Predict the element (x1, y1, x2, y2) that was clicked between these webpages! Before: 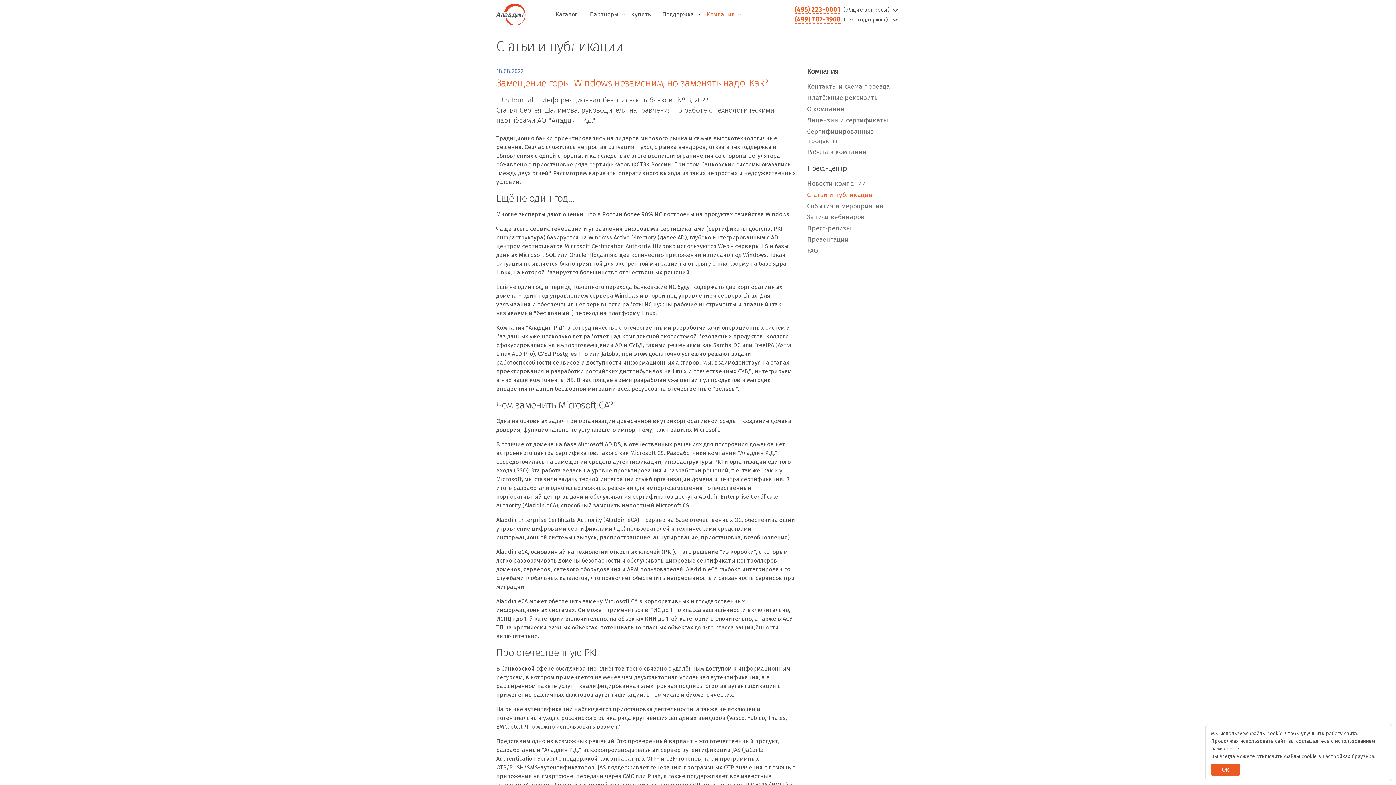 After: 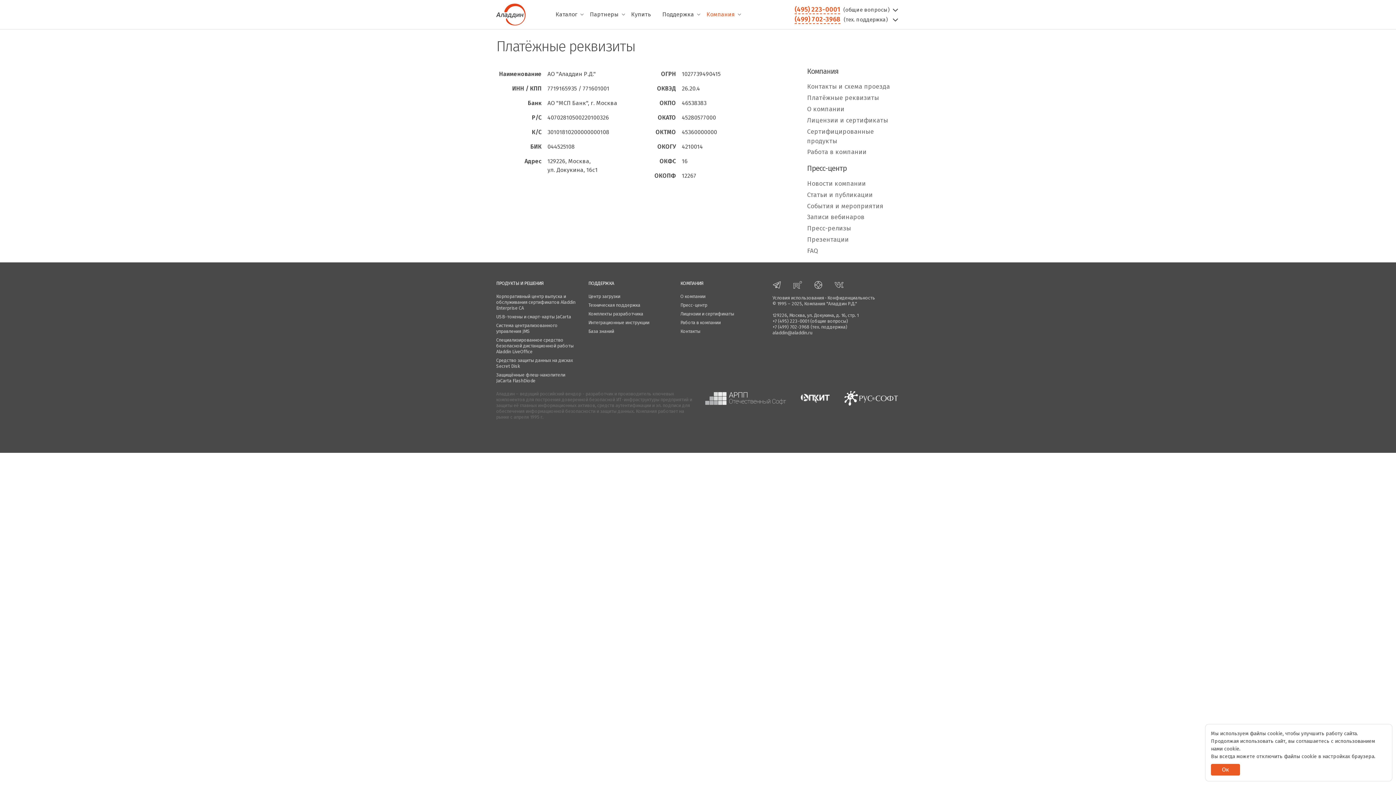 Action: label: Платёжные реквизиты bbox: (807, 92, 900, 103)